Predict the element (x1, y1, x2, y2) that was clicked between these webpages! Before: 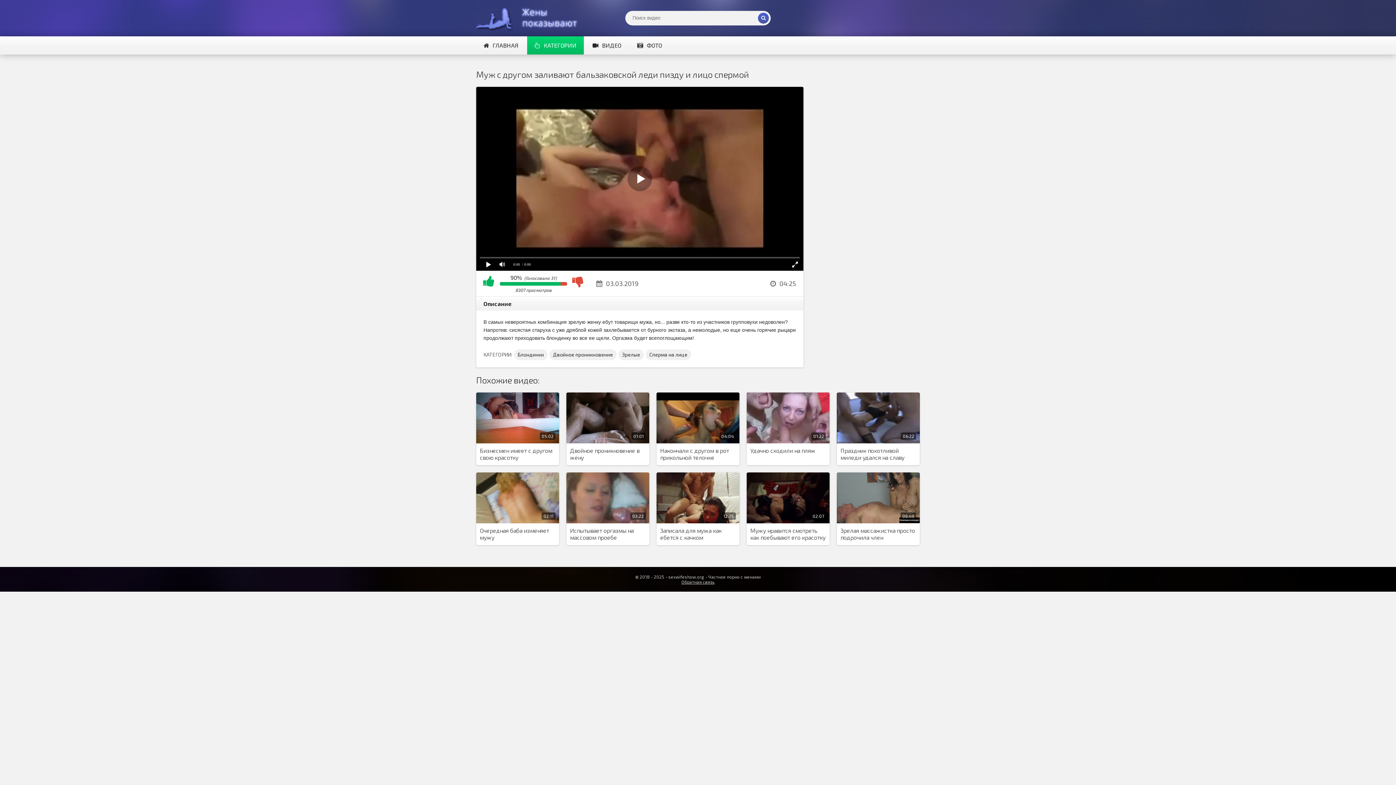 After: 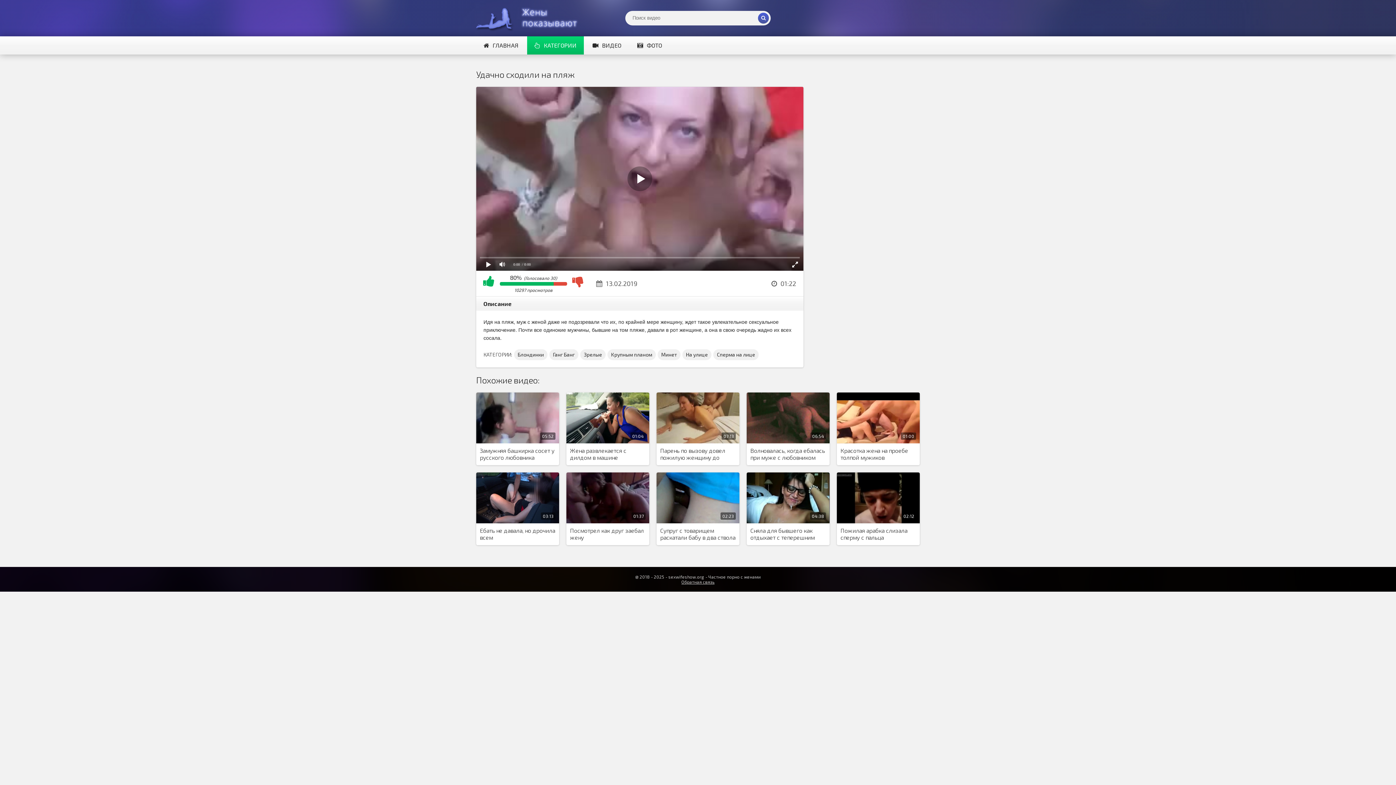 Action: bbox: (746, 392, 829, 443) label: 01:22